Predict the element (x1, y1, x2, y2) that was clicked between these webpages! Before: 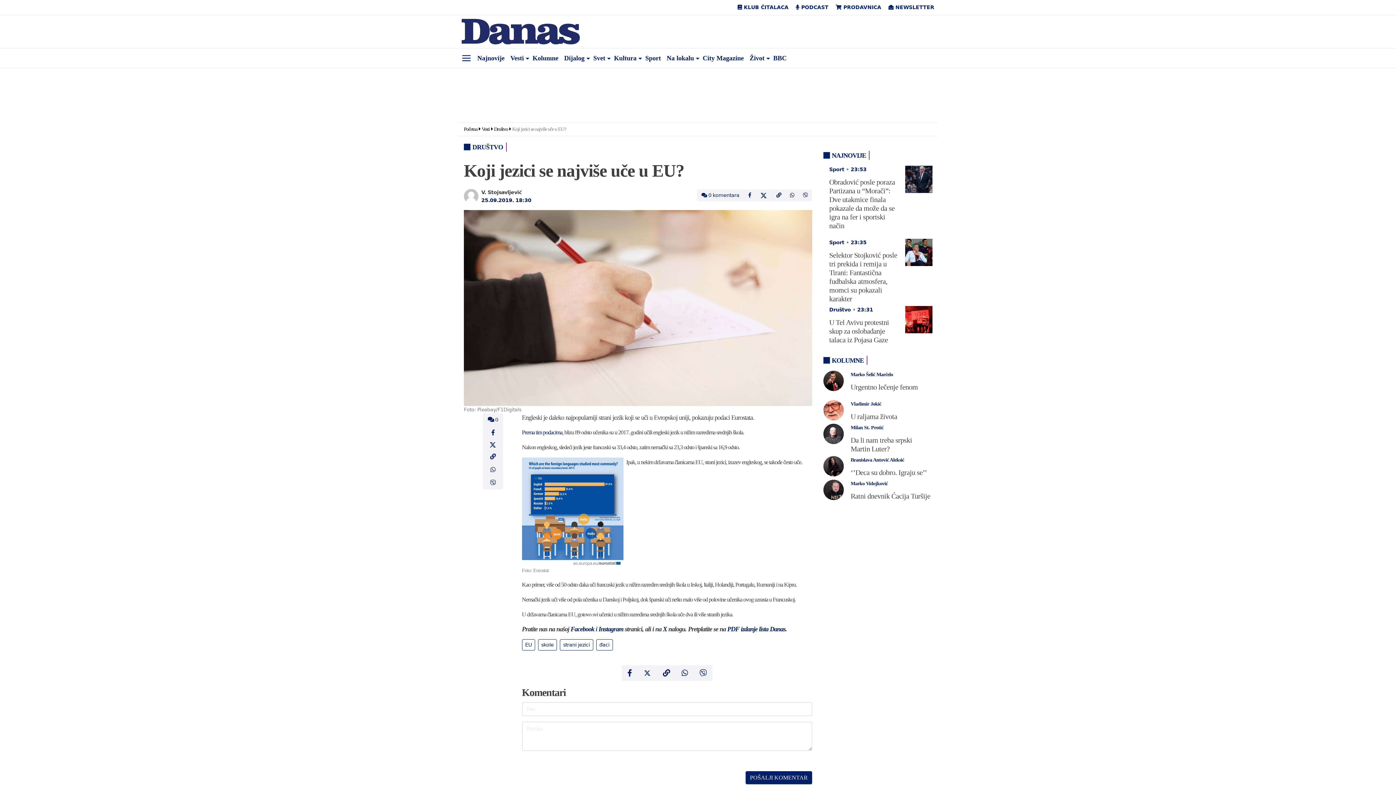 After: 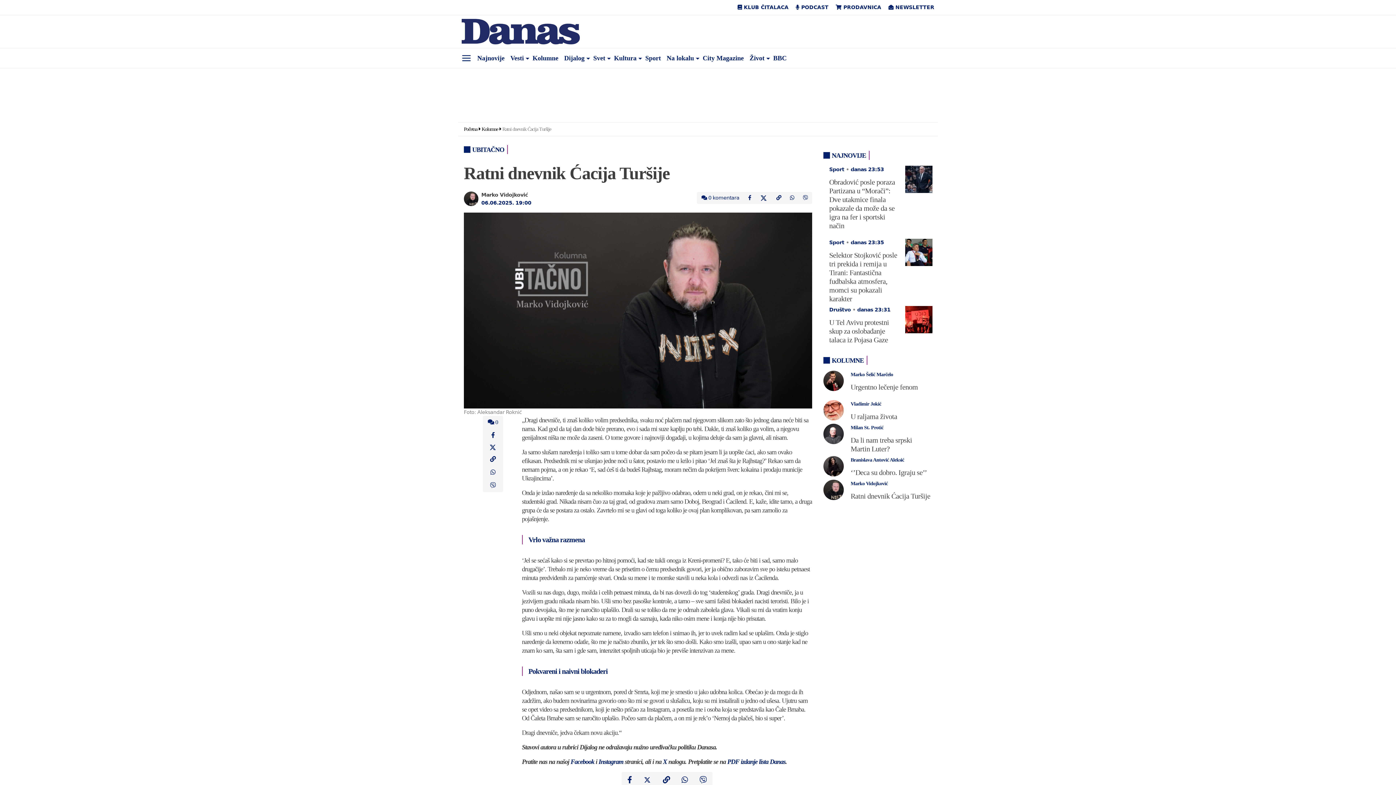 Action: label: Ratni dnevnik Ćacija Turšije bbox: (850, 492, 930, 500)